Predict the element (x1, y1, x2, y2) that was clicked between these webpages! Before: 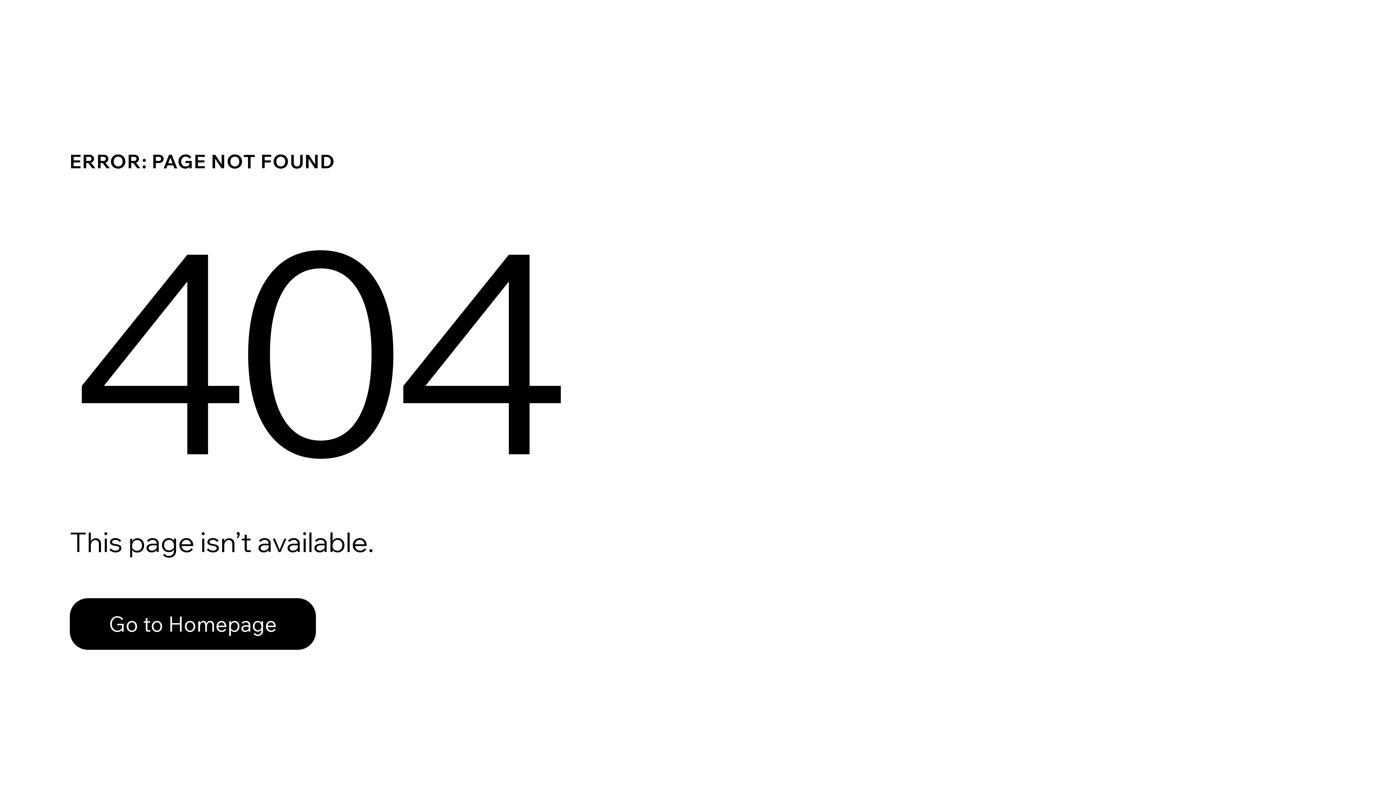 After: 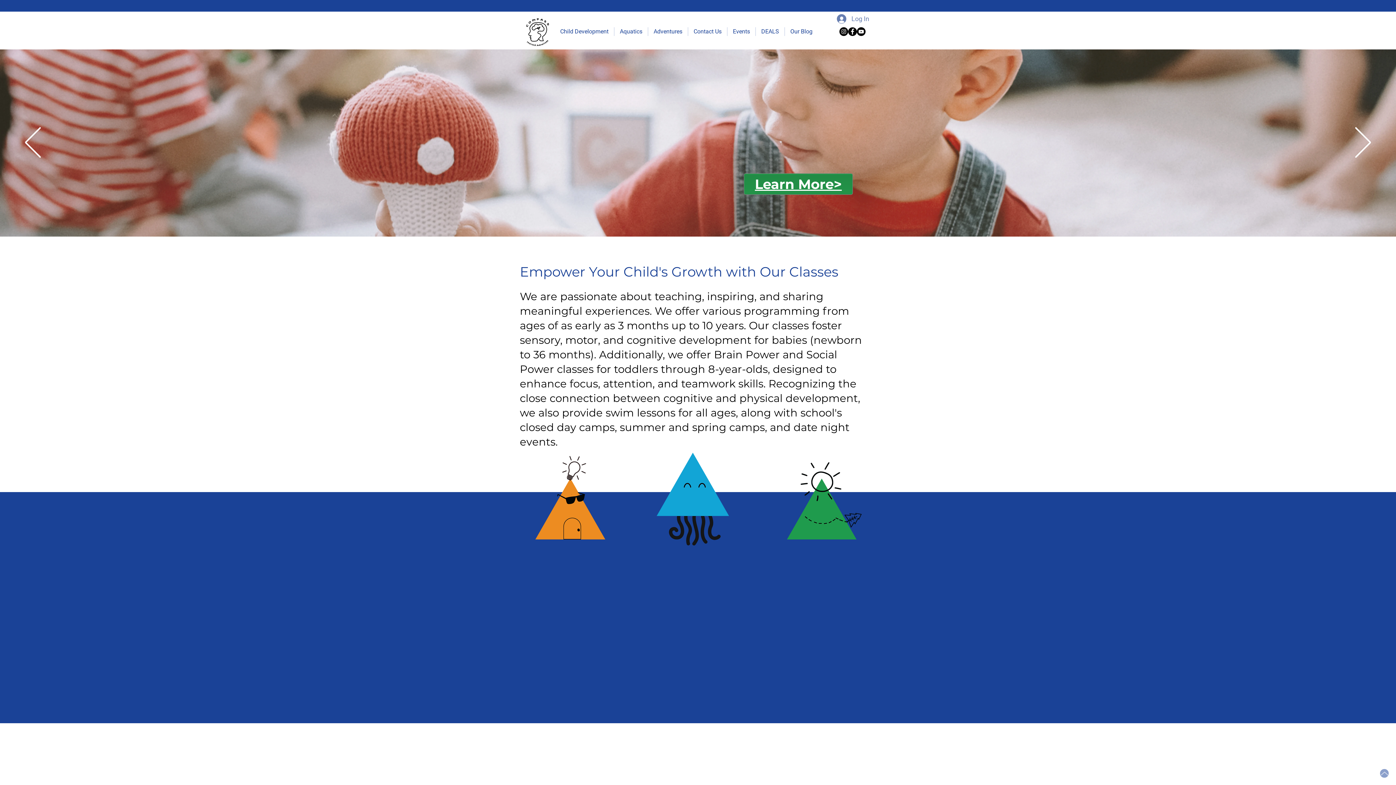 Action: bbox: (69, 582, 768, 659) label: Go to Homepage